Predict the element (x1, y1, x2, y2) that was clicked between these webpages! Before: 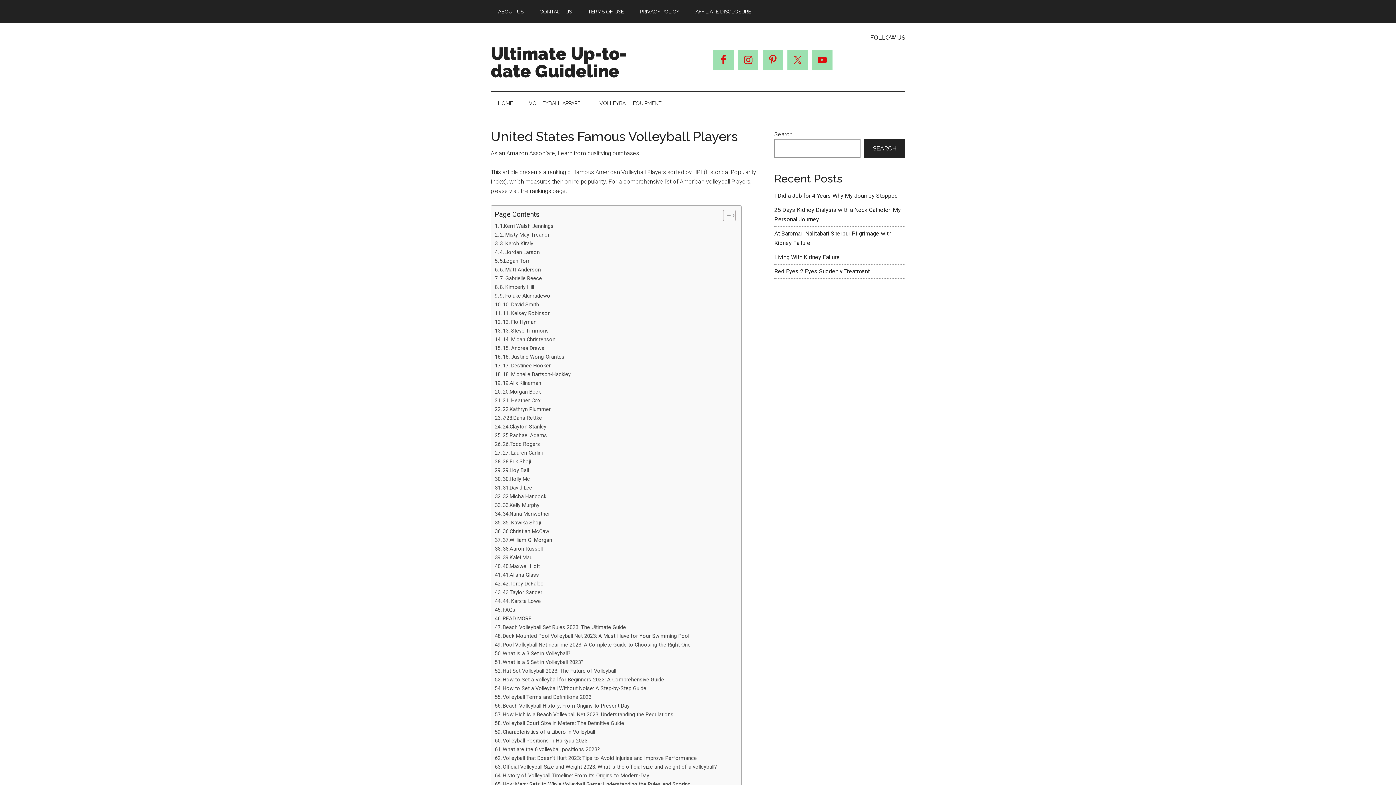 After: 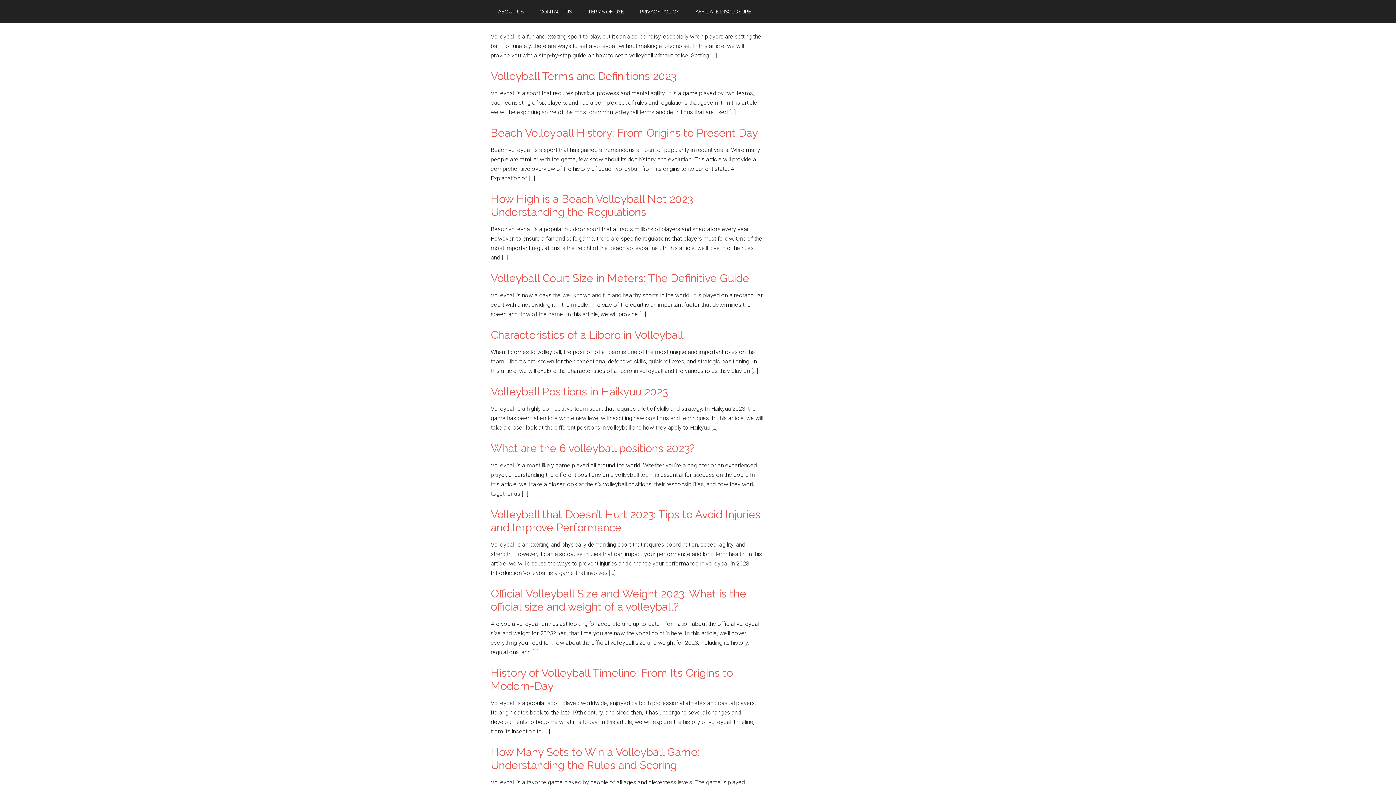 Action: bbox: (494, 684, 646, 693) label: How to Set a Volleyball Without Noise: A Step-by-Step Guide